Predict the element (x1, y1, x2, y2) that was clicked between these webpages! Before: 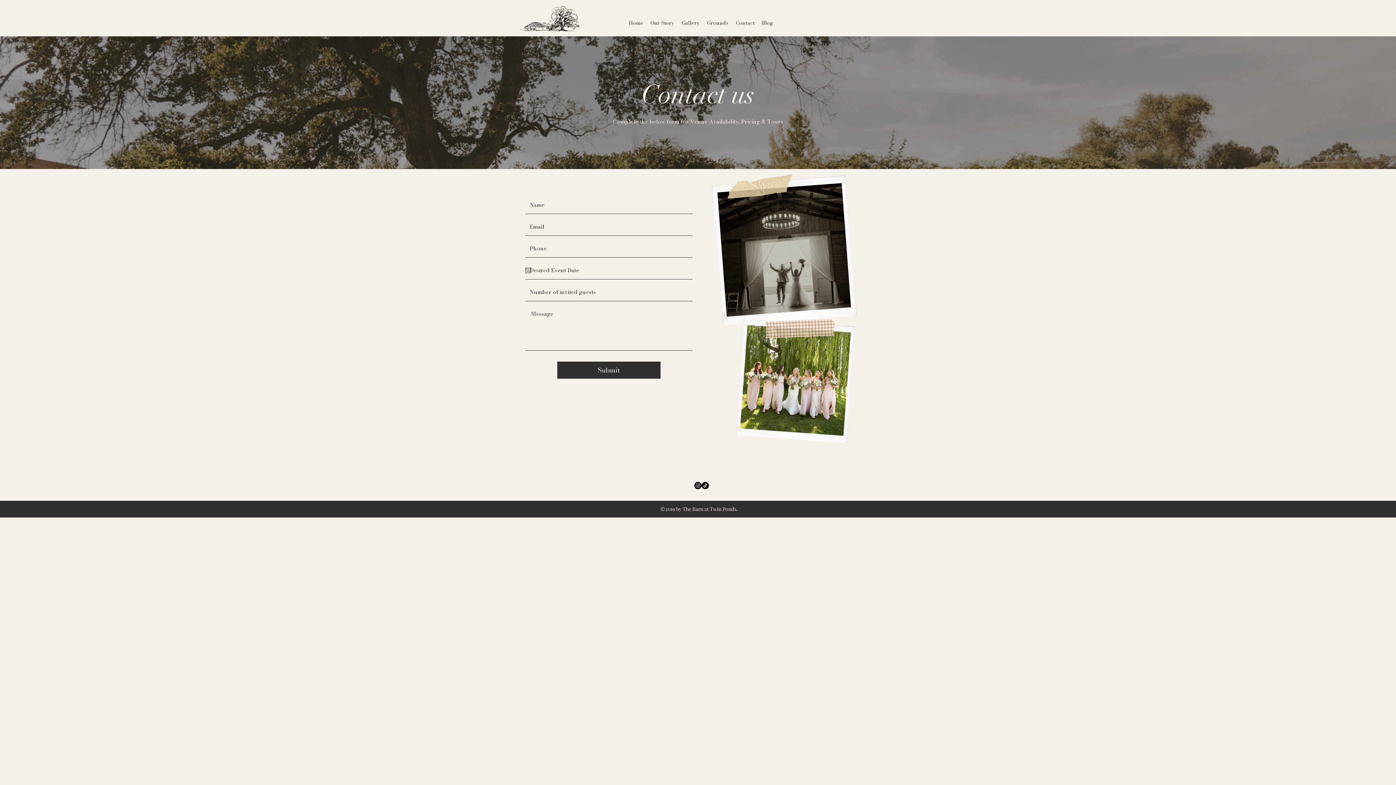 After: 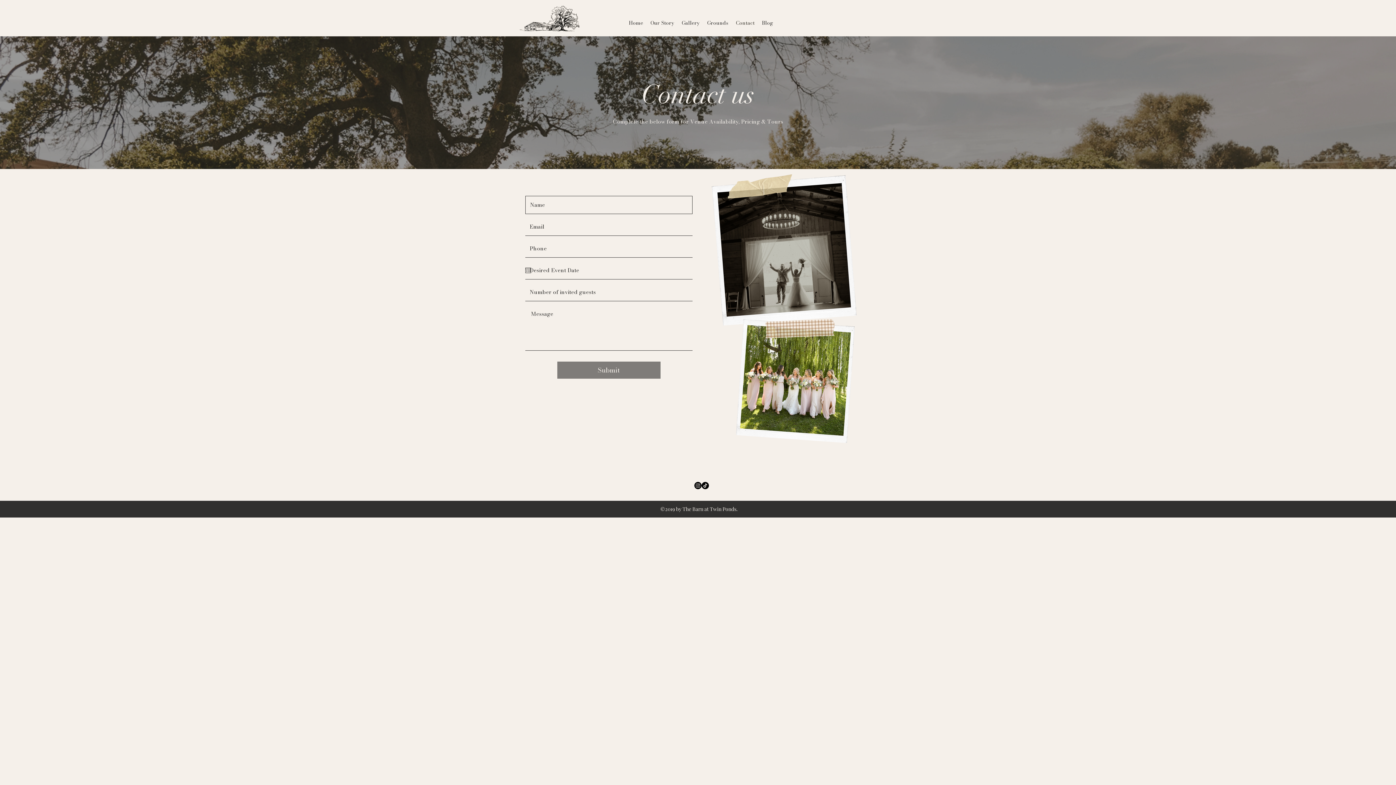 Action: label: Submit bbox: (557, 361, 660, 378)